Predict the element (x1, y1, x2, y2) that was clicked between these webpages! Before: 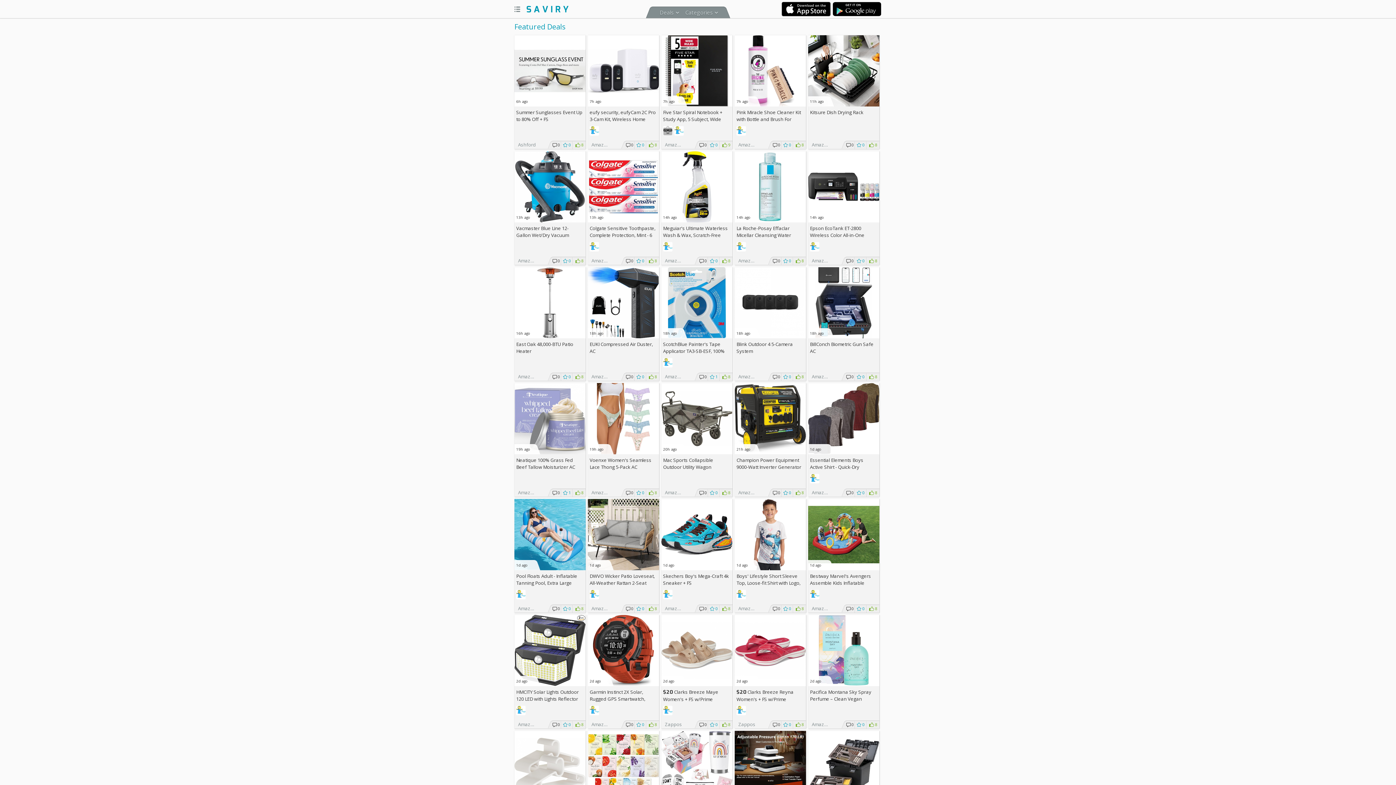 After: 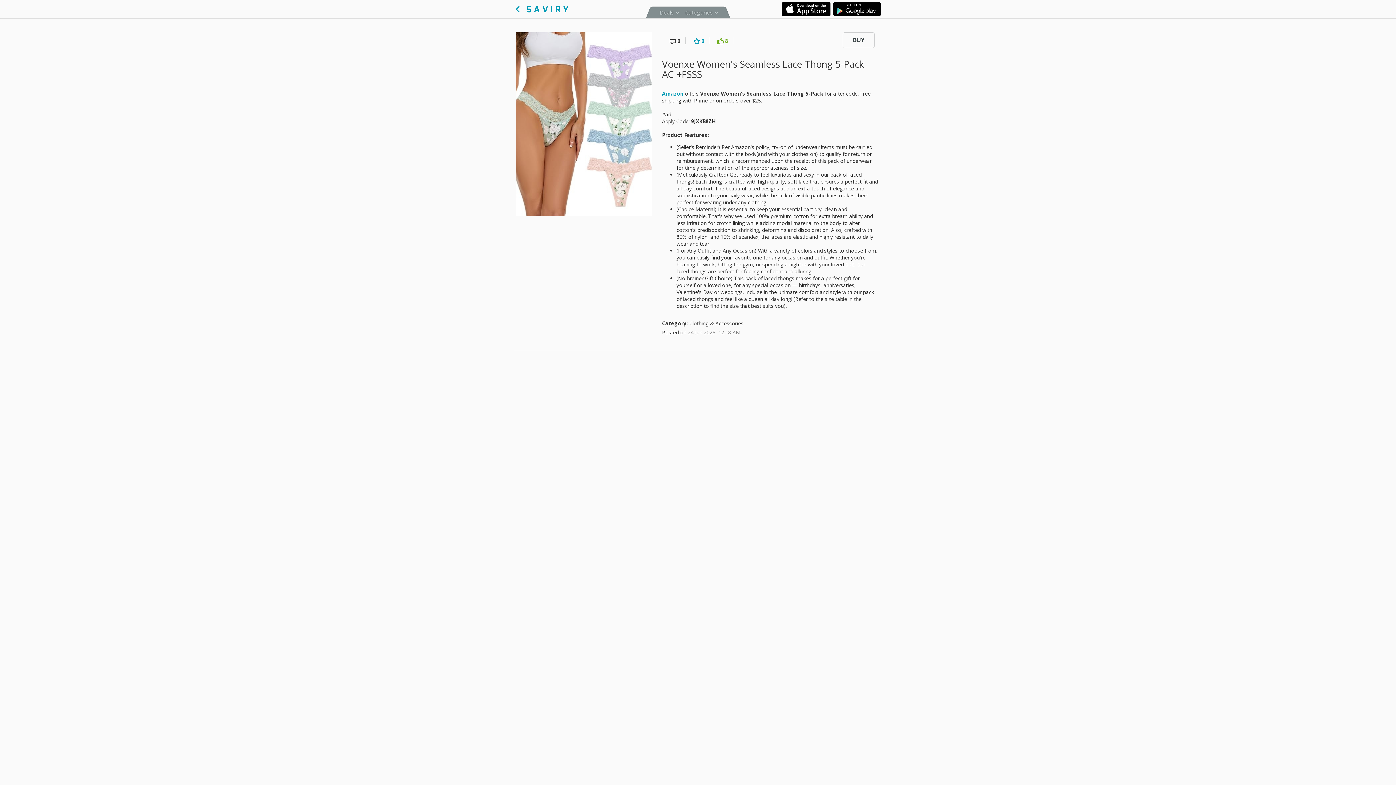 Action: label: Voenxe Women's Seamless Lace Thong 5-Pack AC bbox: (589, 457, 651, 470)